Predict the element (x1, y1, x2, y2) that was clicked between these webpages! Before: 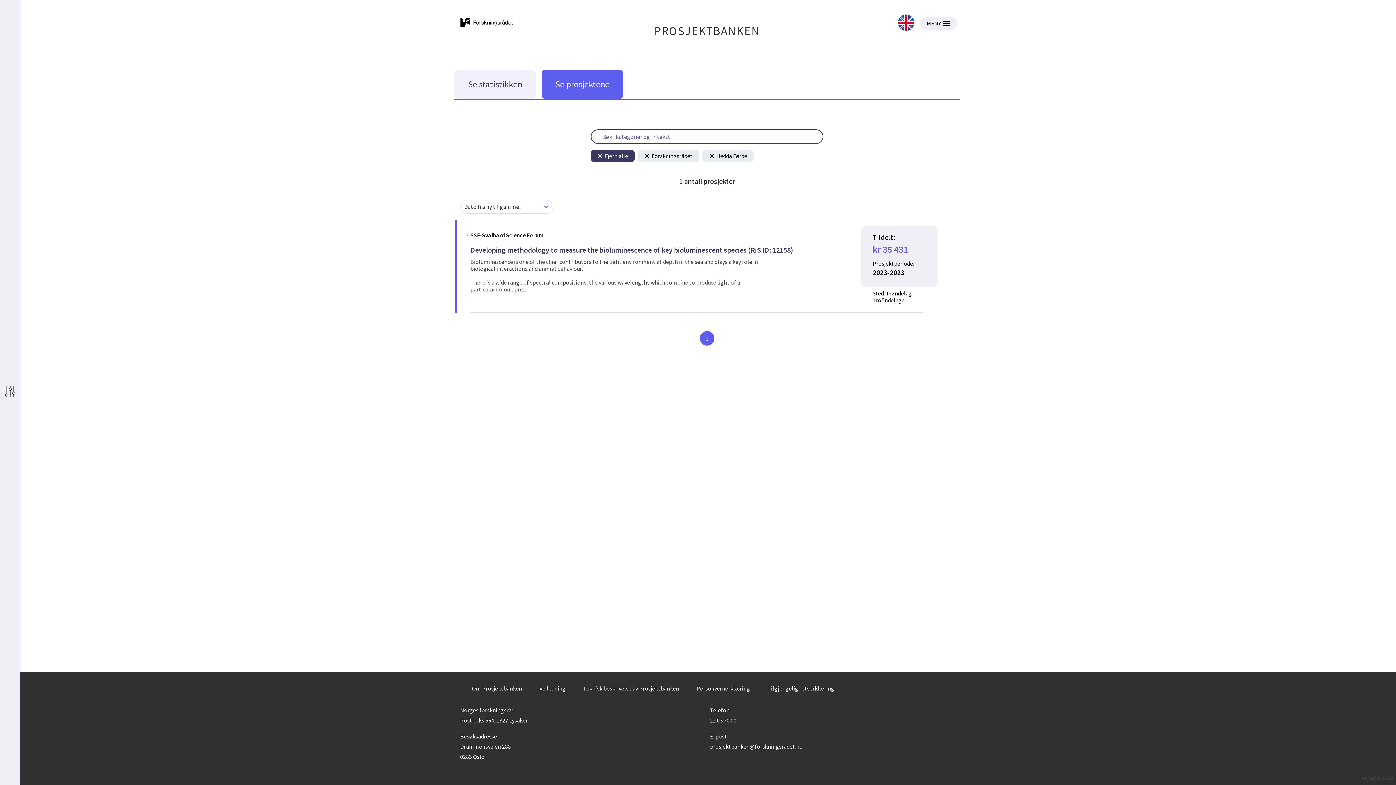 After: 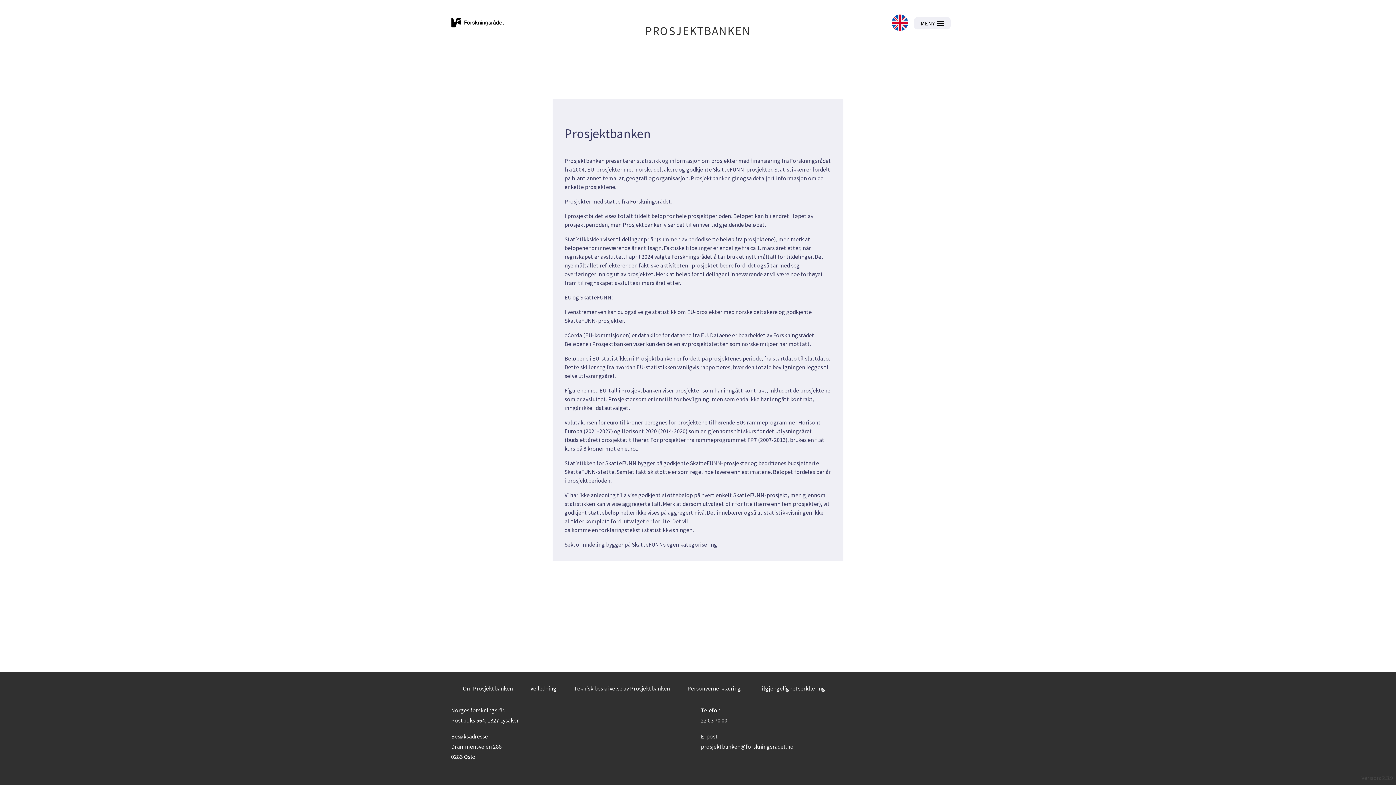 Action: label: Om Prosjektbanken bbox: (466, 684, 528, 693)